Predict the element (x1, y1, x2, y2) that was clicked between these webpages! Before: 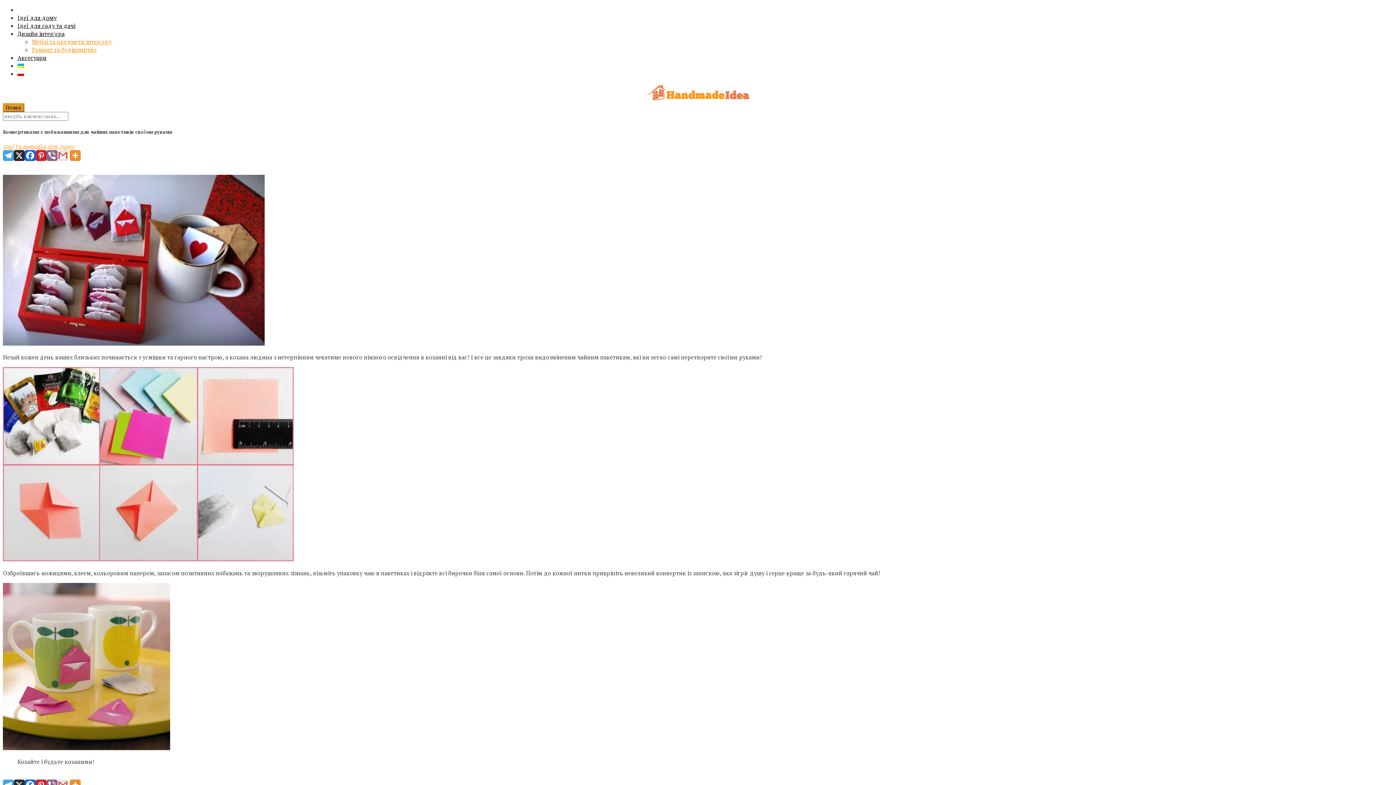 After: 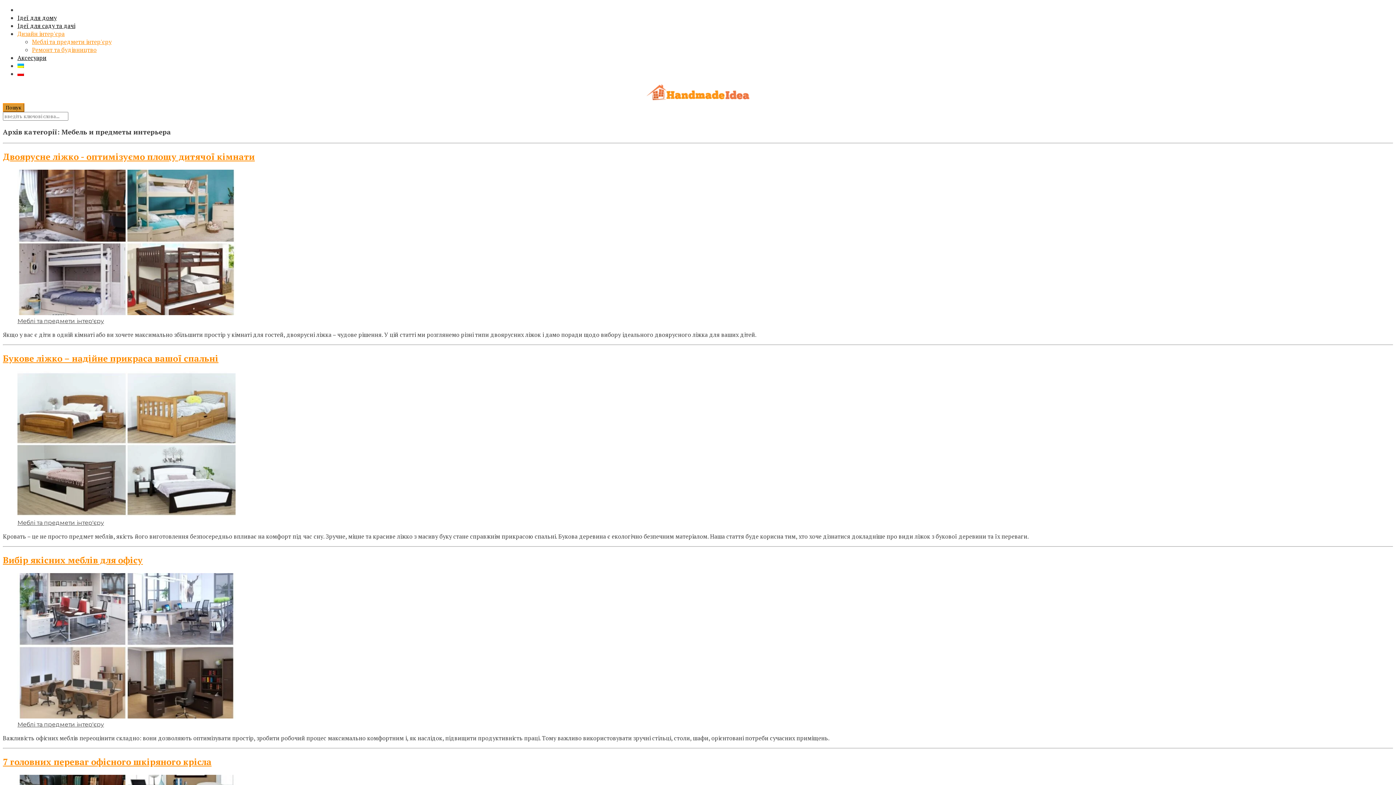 Action: bbox: (32, 37, 111, 45) label: Меблі та предмети інтер'єру